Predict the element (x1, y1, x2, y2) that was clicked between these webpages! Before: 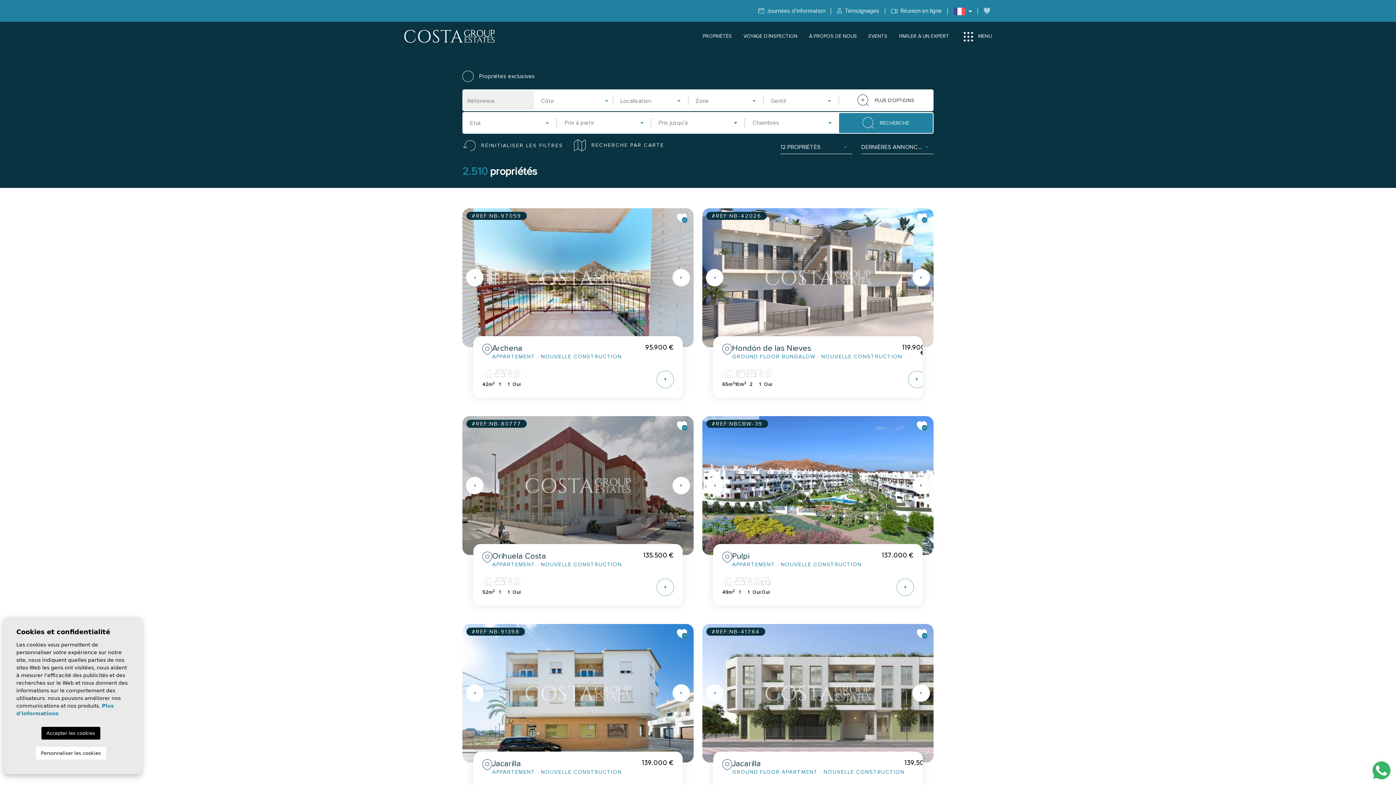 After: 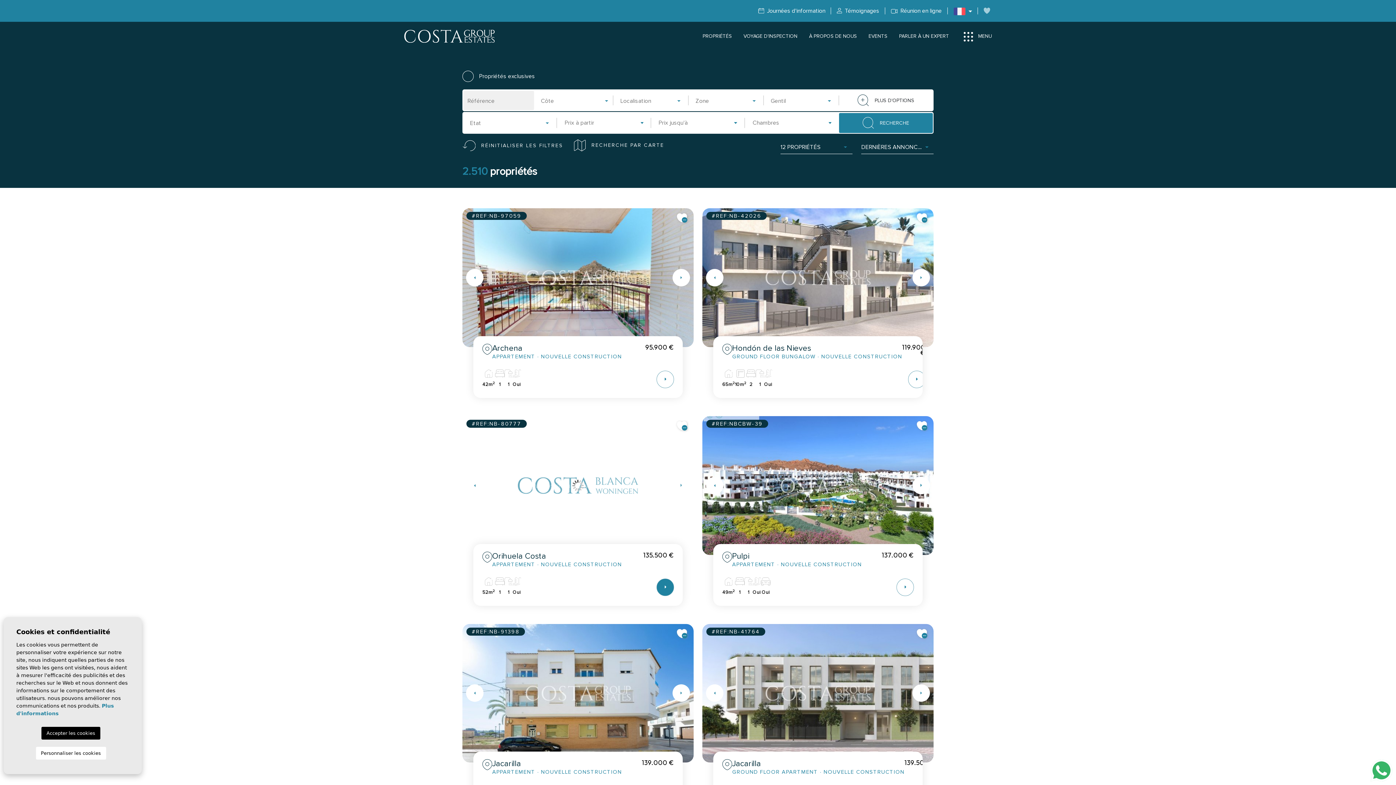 Action: label: Next bbox: (679, 416, 693, 555)